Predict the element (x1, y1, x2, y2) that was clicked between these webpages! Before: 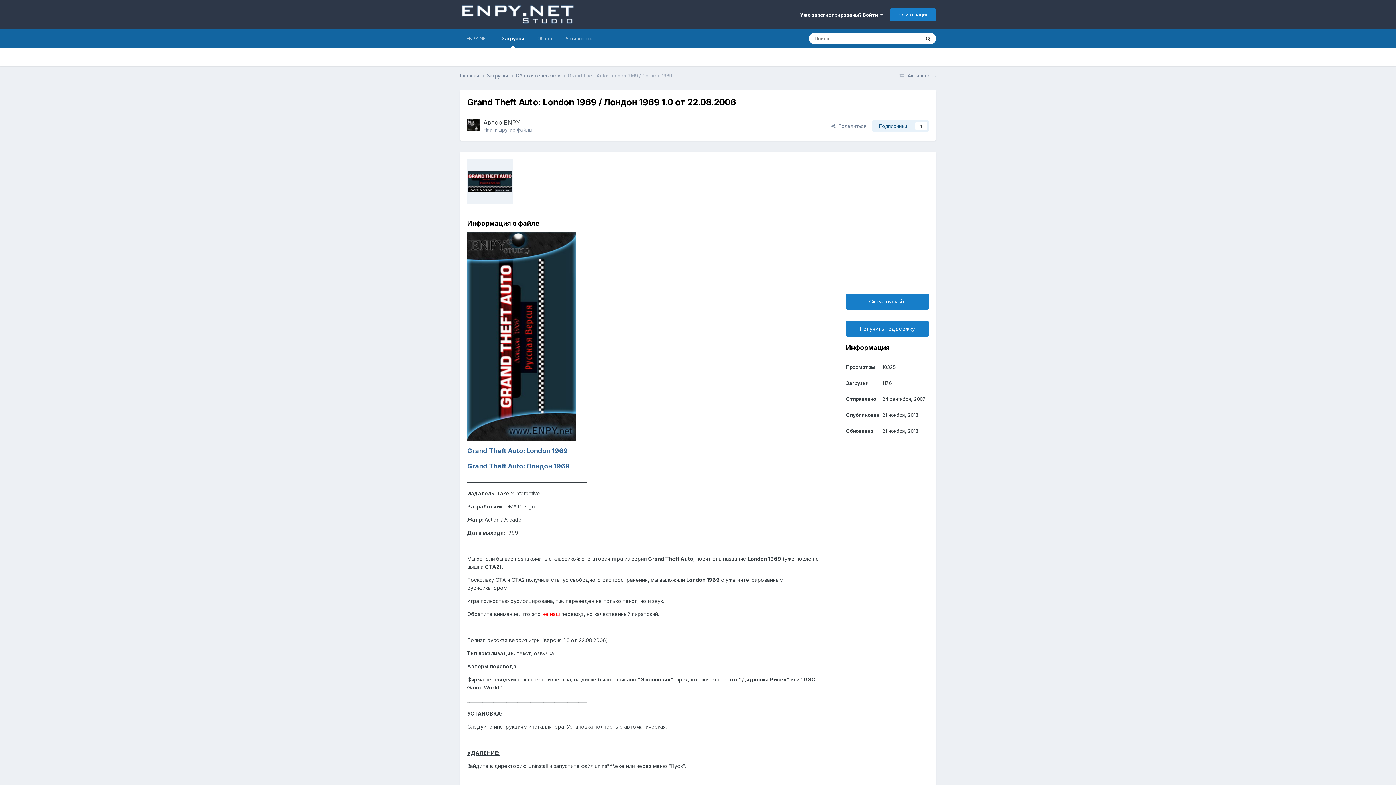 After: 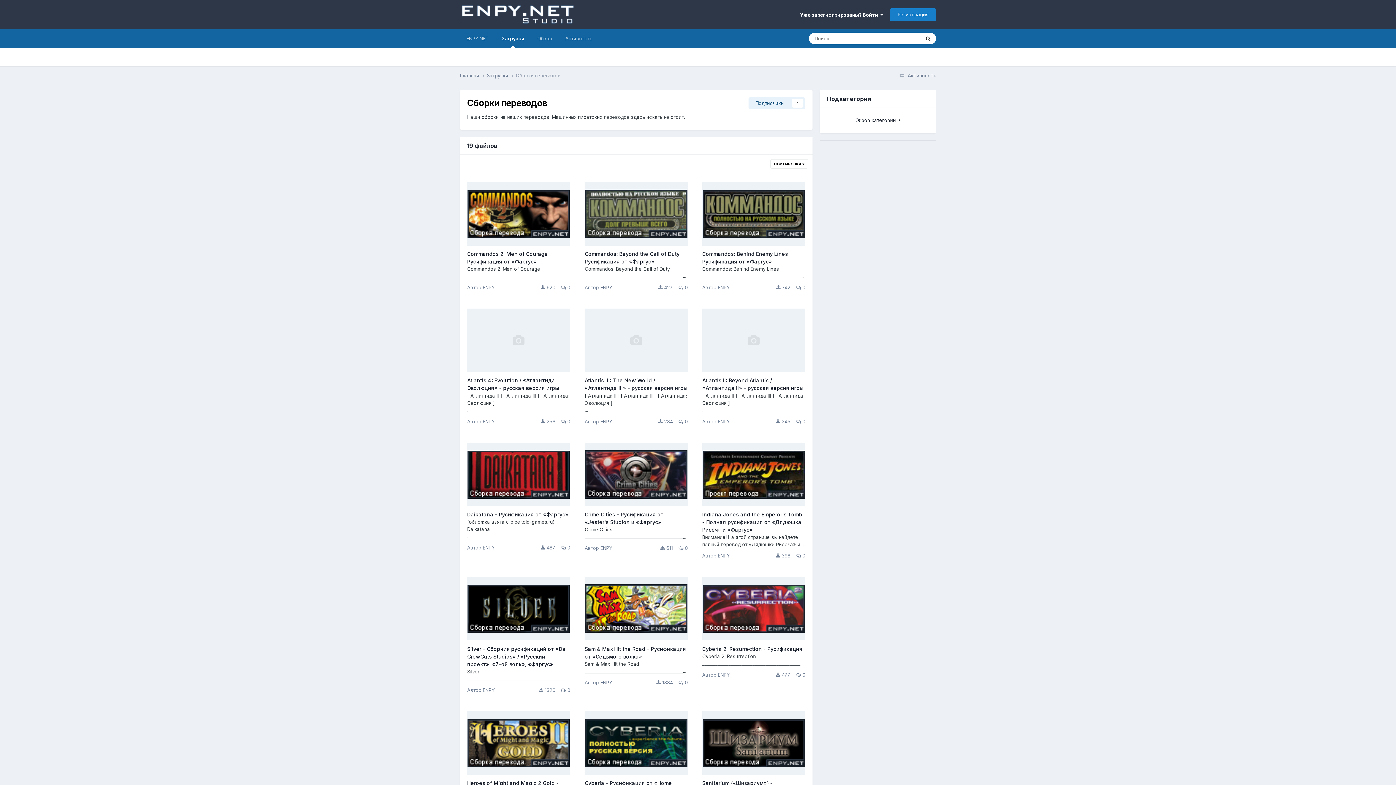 Action: bbox: (516, 72, 568, 79) label: Сборки переводов 